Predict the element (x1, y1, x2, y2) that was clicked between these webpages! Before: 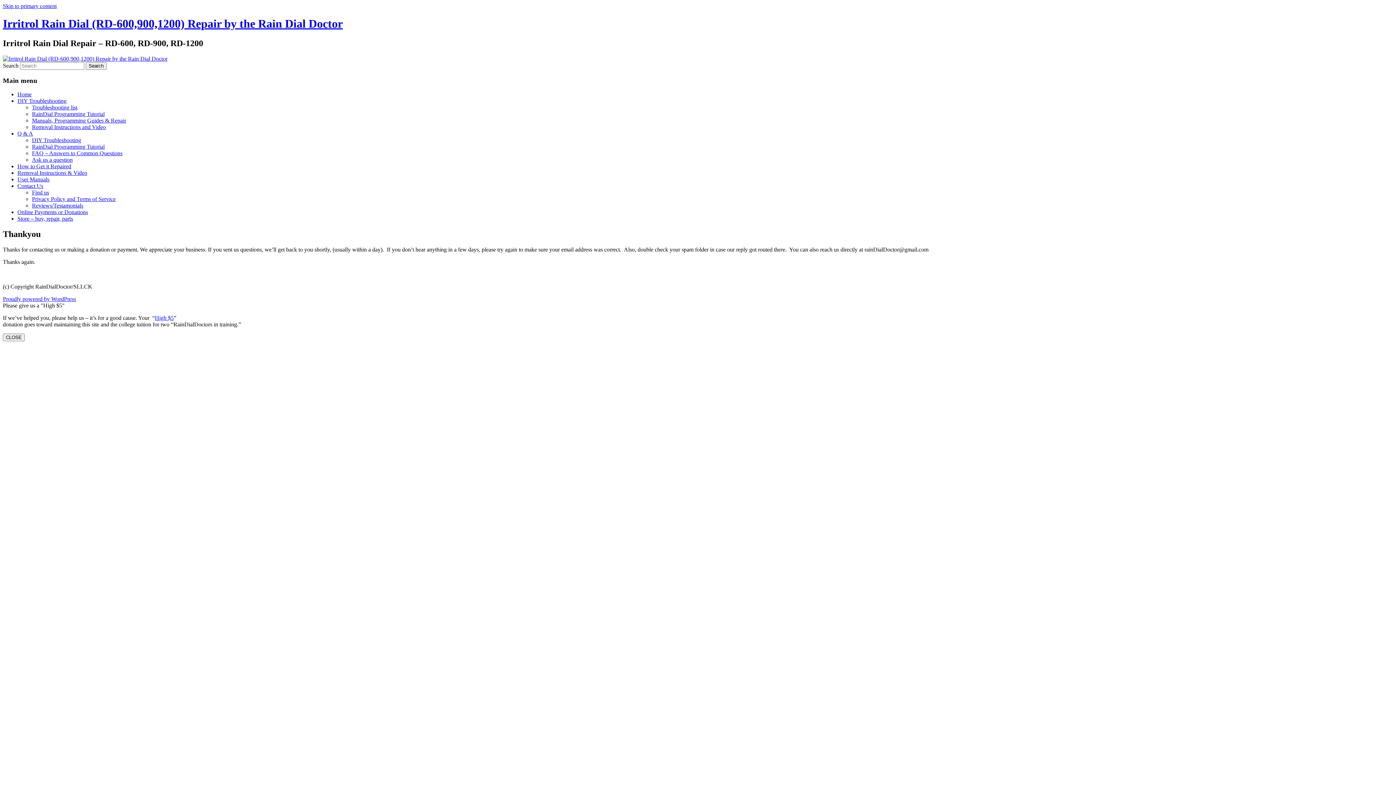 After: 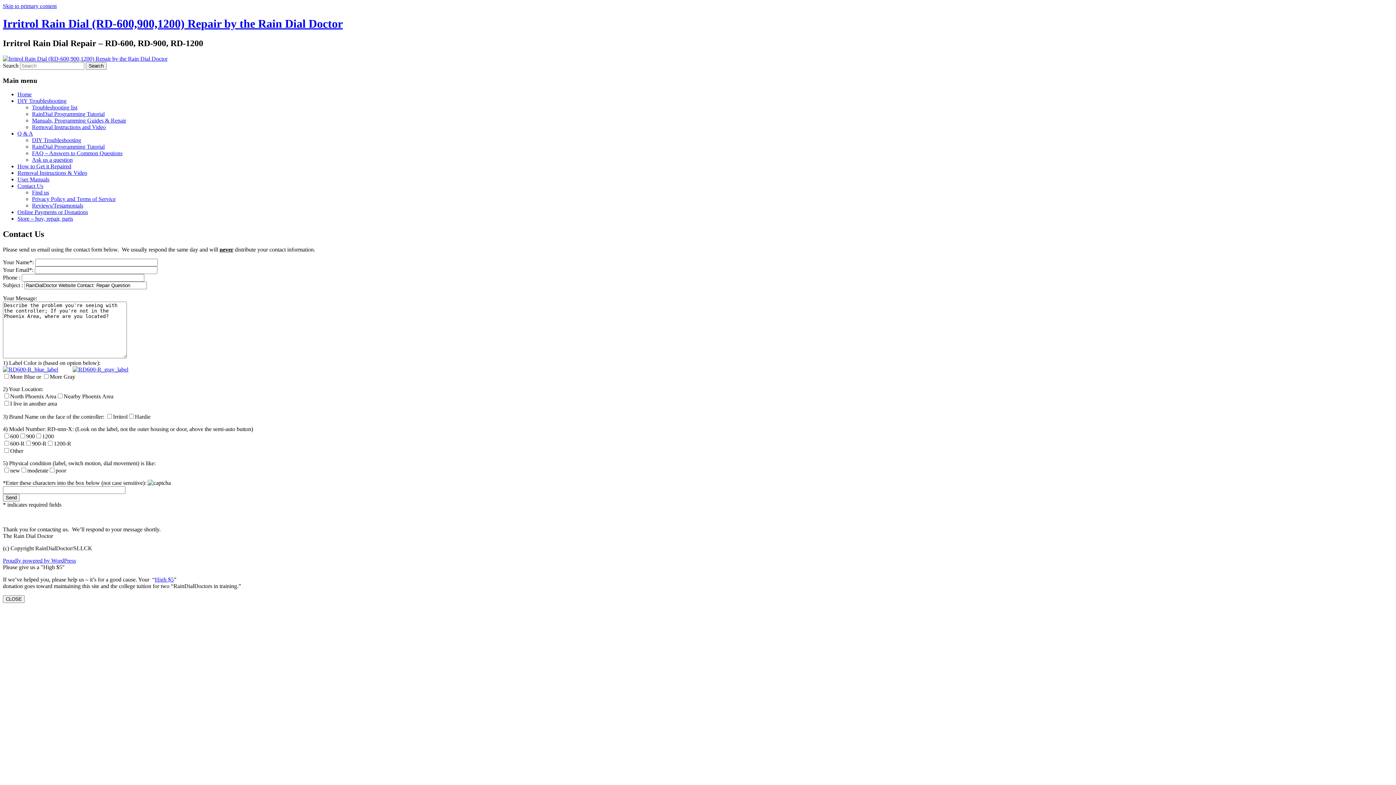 Action: label: Contact Us bbox: (17, 182, 43, 189)